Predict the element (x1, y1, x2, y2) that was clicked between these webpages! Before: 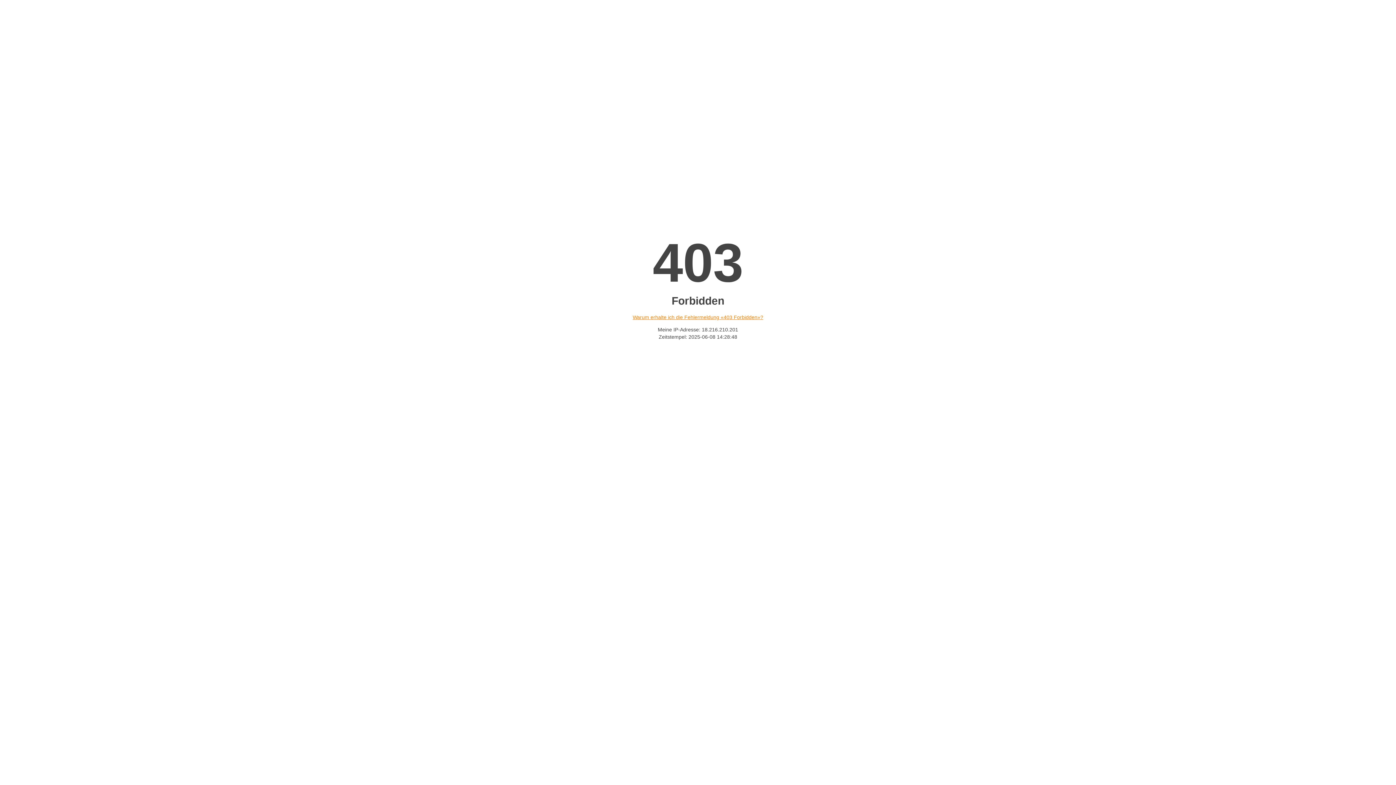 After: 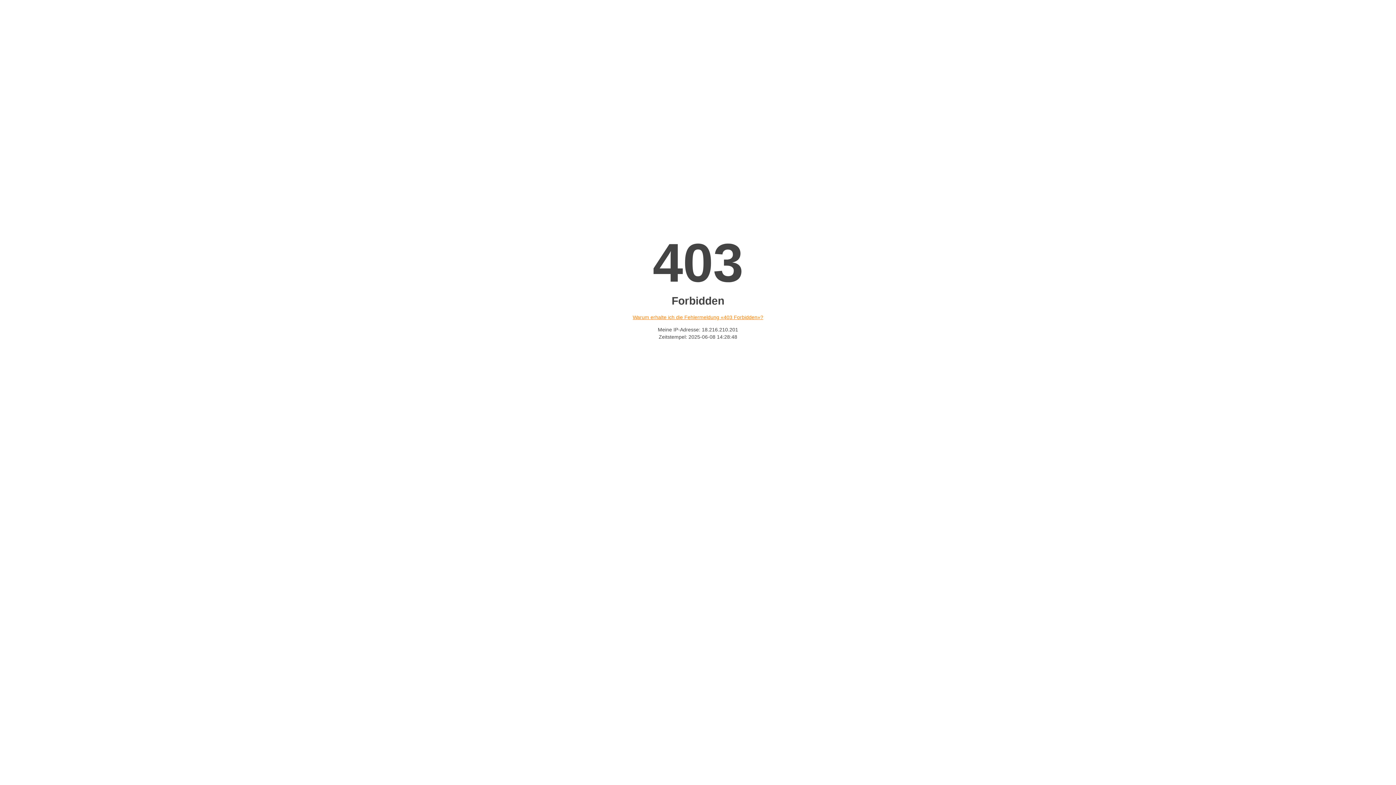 Action: bbox: (632, 314, 763, 320) label: Warum erhalte ich die Fehlermeldung «403 Forbidden»?